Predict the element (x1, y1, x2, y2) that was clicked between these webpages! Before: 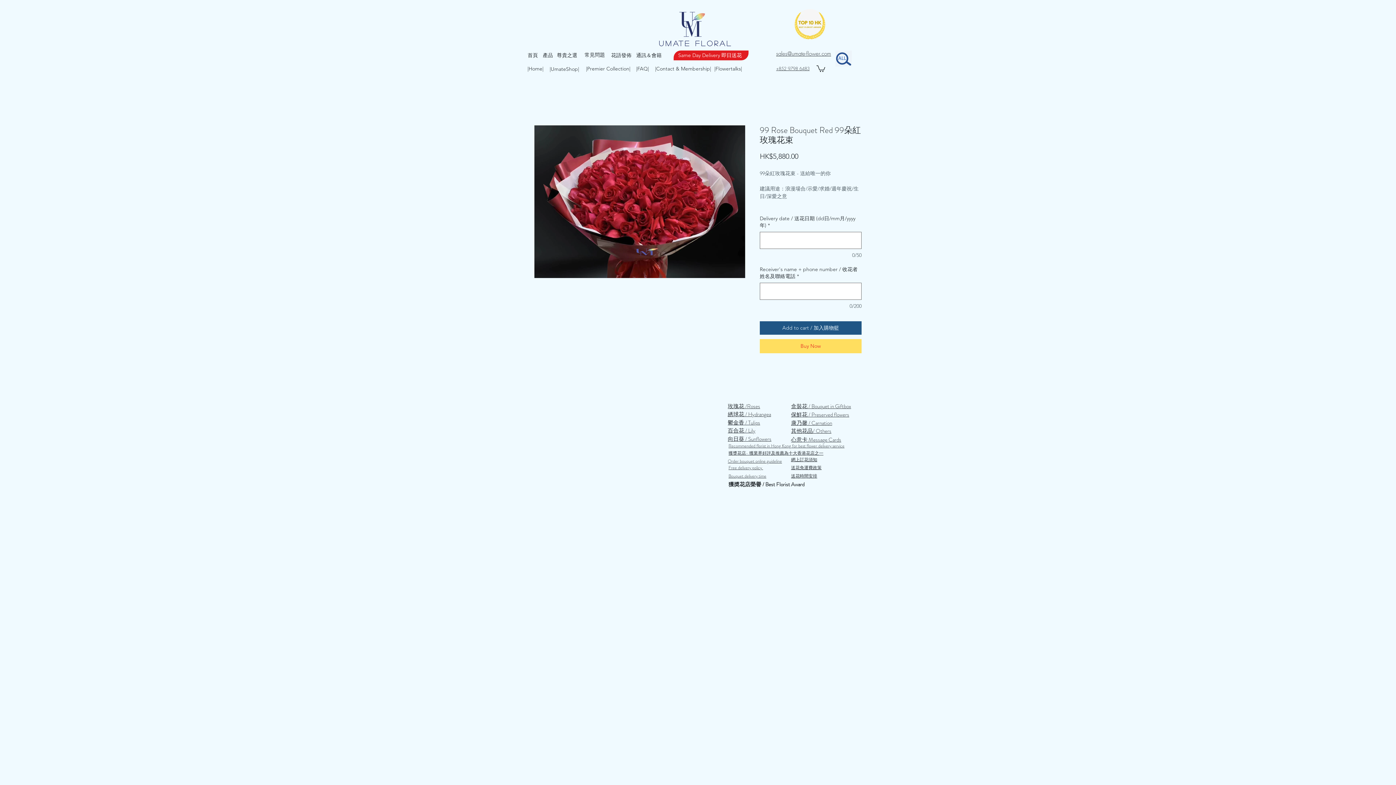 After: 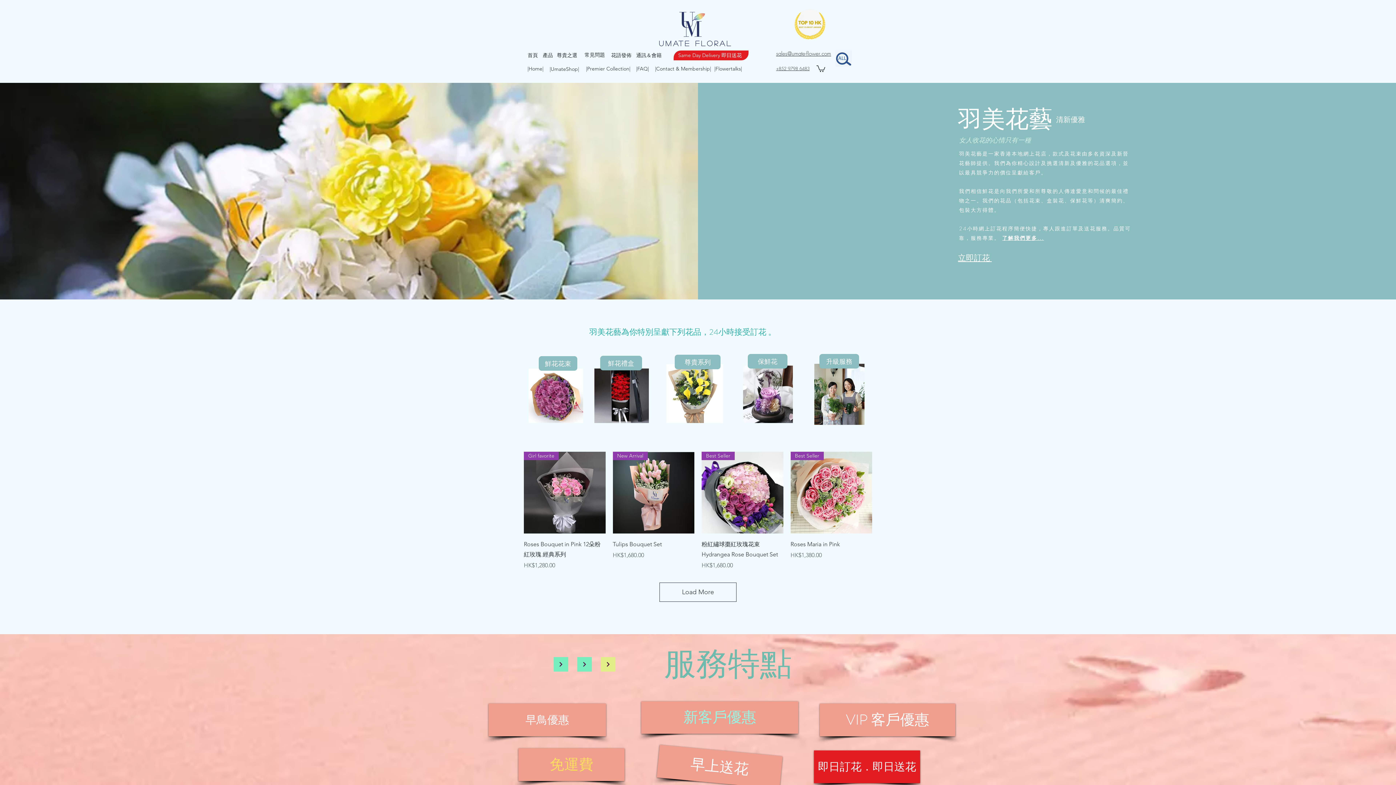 Action: label: 首頁 bbox: (522, 50, 542, 60)